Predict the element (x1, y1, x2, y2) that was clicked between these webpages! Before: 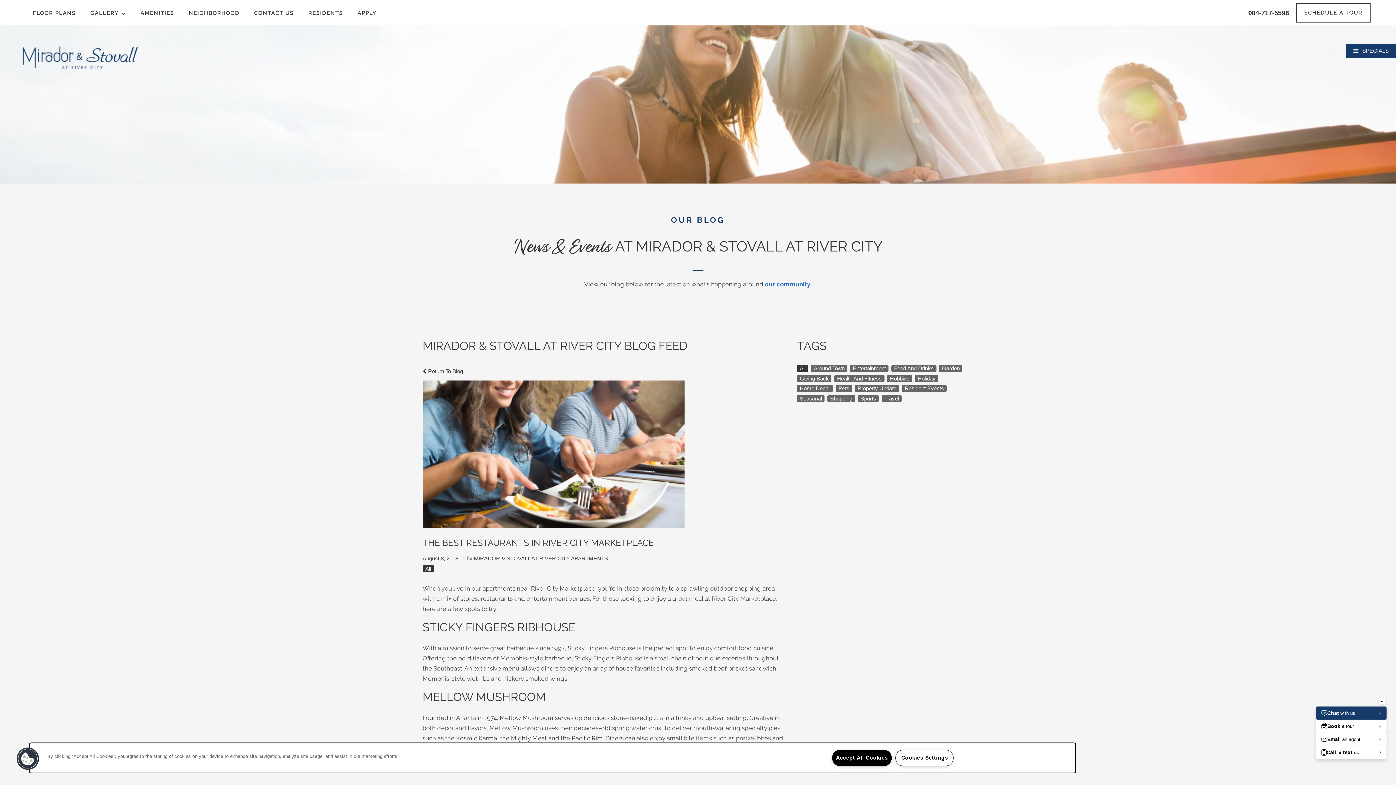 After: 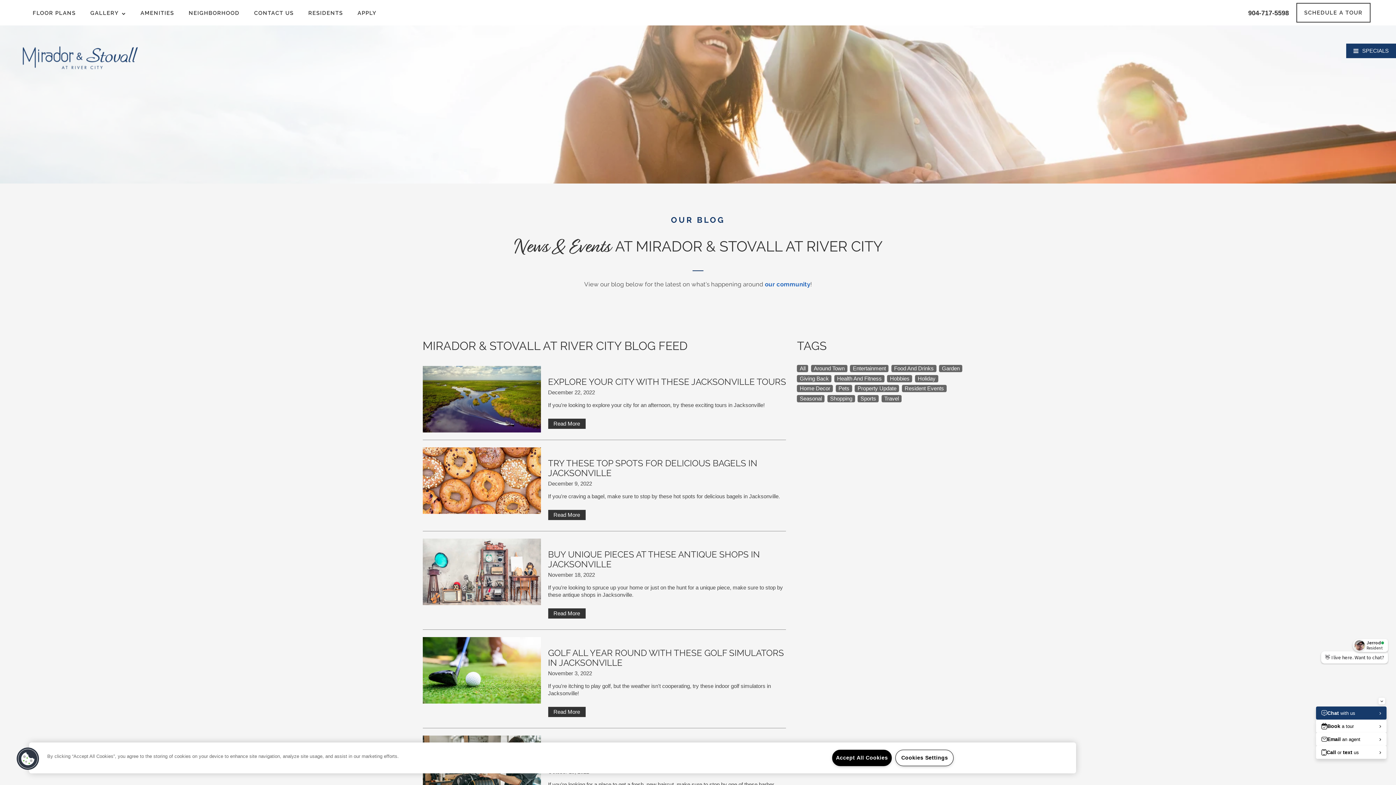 Action: bbox: (811, 365, 847, 372) label: Around Town